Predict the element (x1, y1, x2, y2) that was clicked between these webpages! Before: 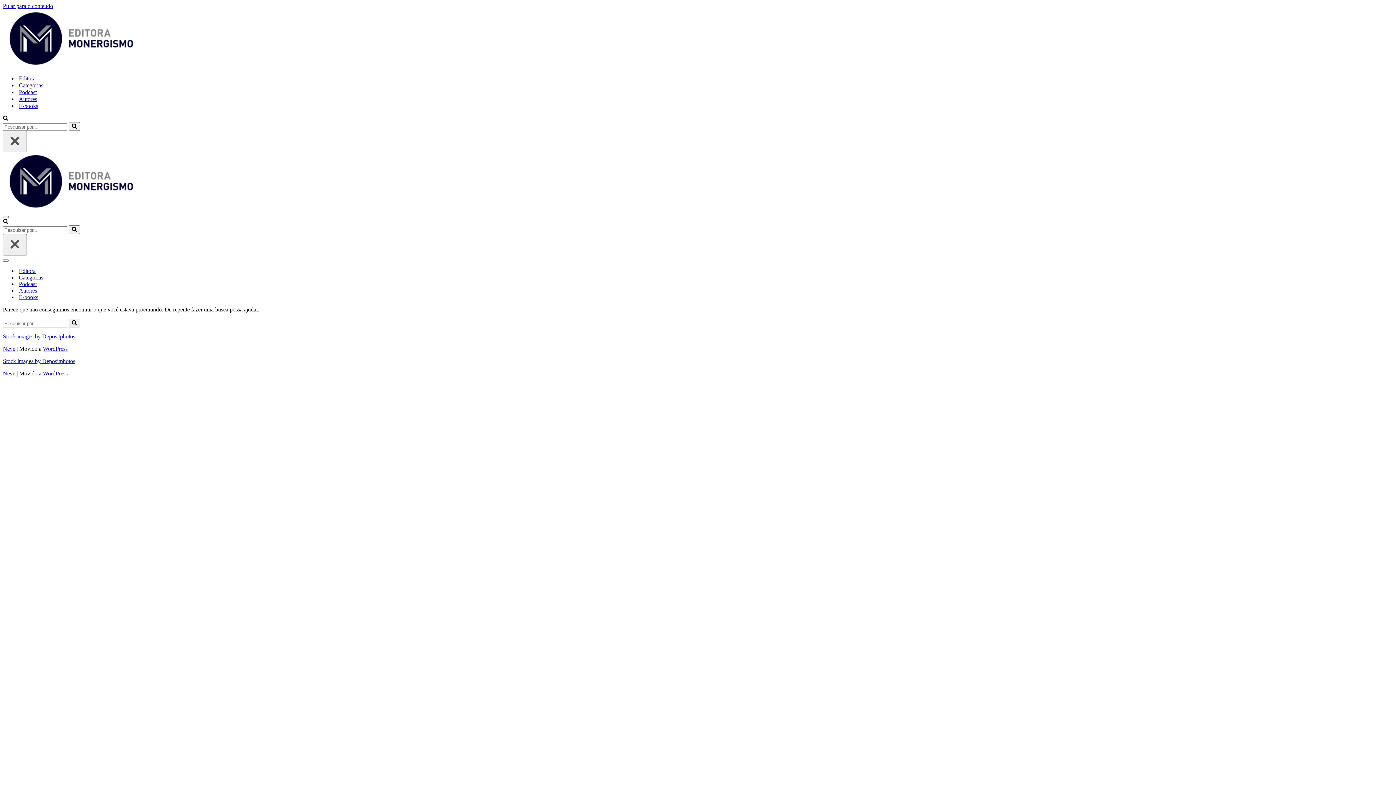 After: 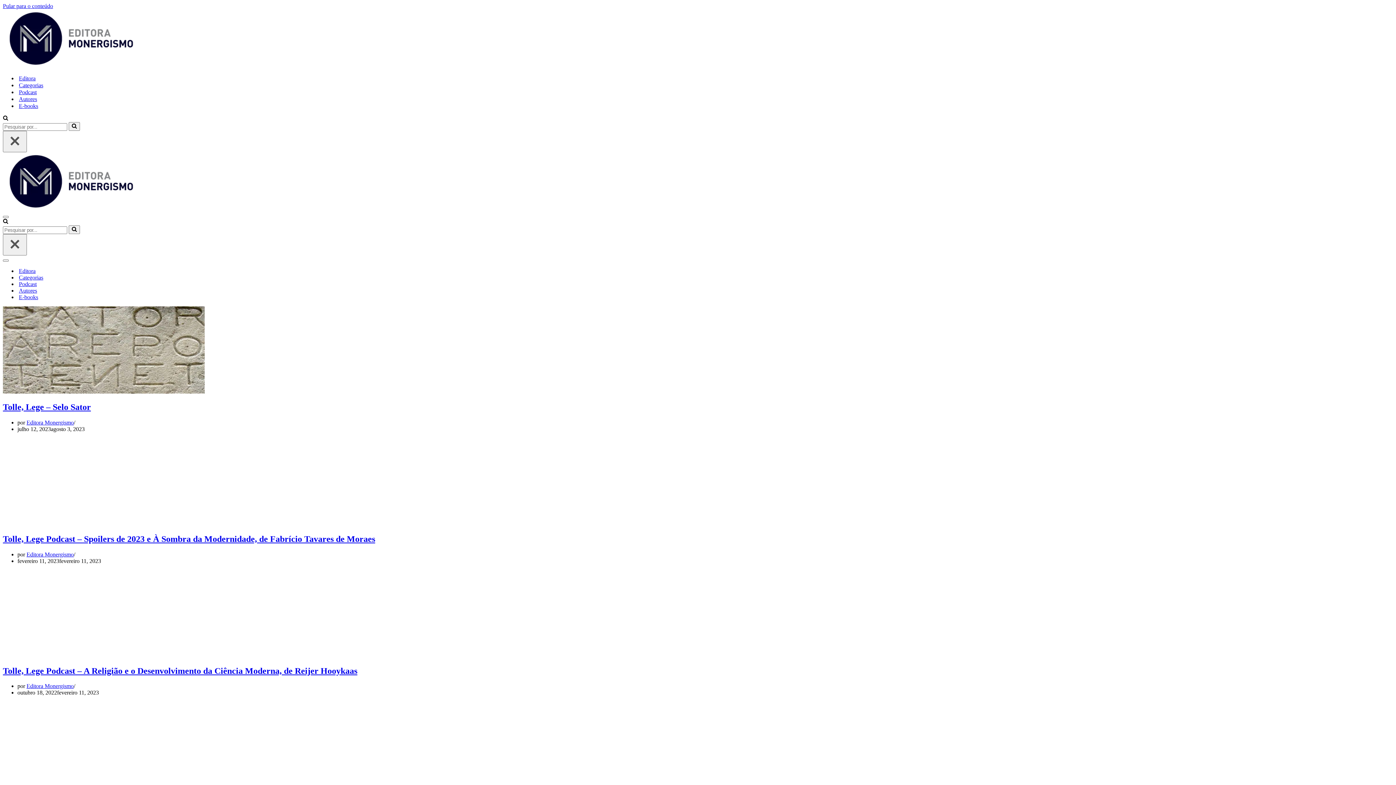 Action: label: Podcast bbox: (18, 281, 36, 287)